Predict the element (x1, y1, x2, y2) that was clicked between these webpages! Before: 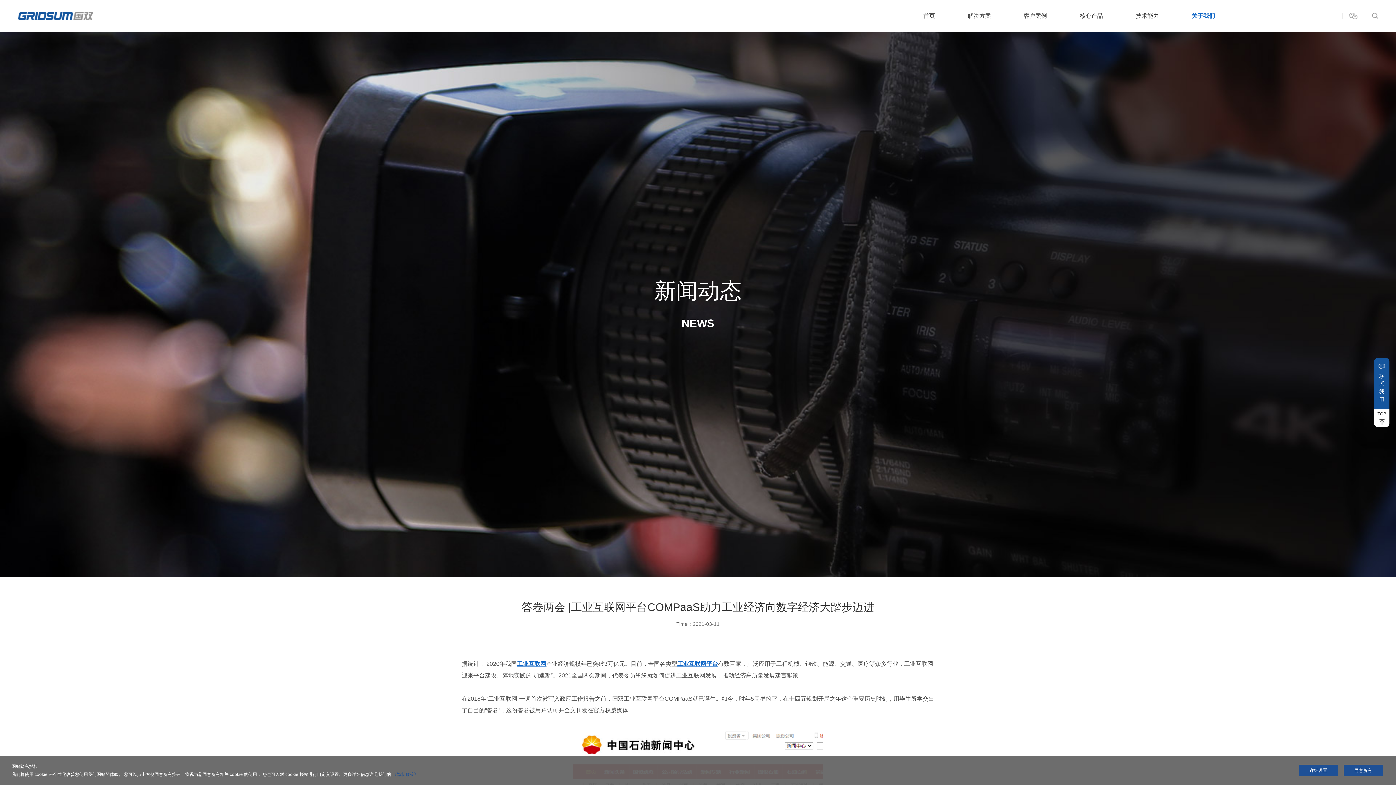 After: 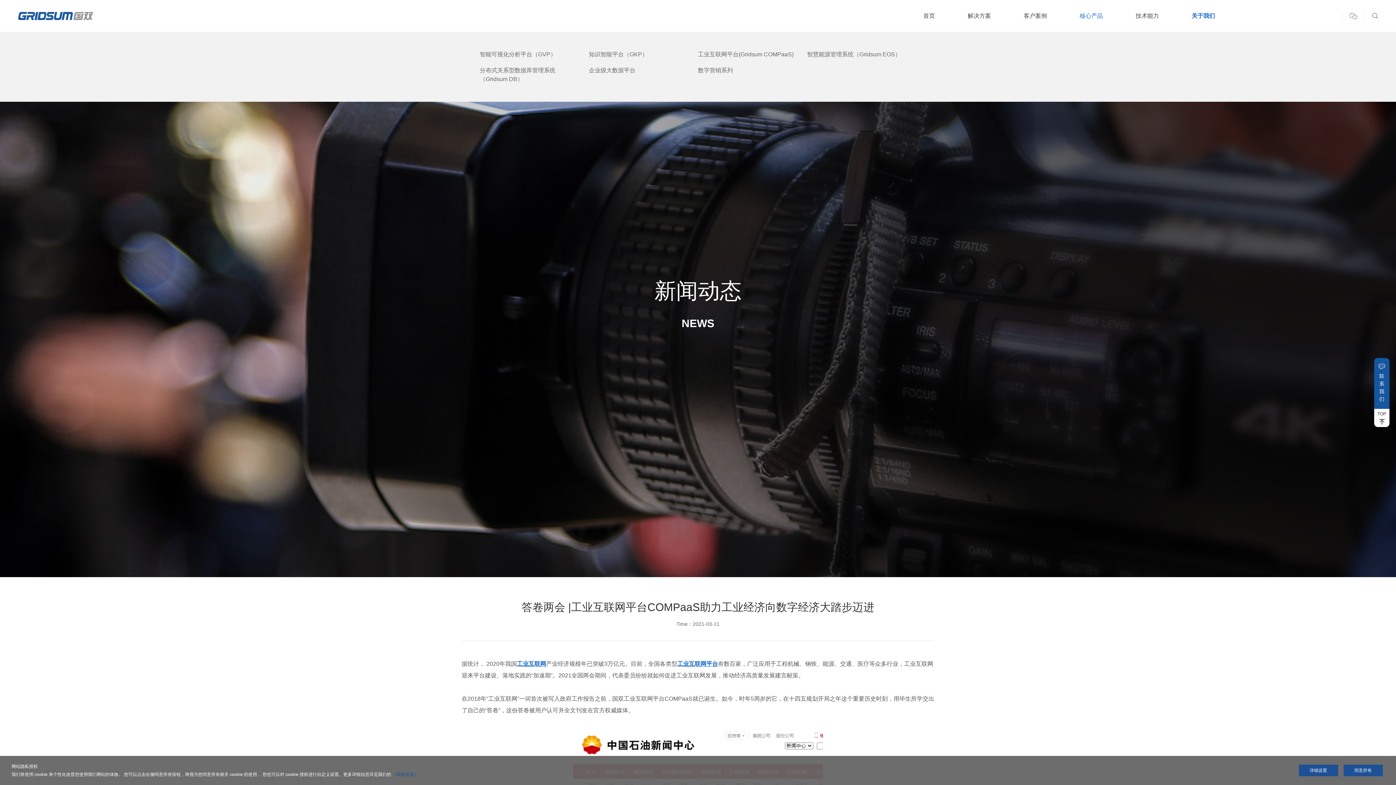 Action: label: 核心产品 bbox: (1080, 12, 1103, 18)